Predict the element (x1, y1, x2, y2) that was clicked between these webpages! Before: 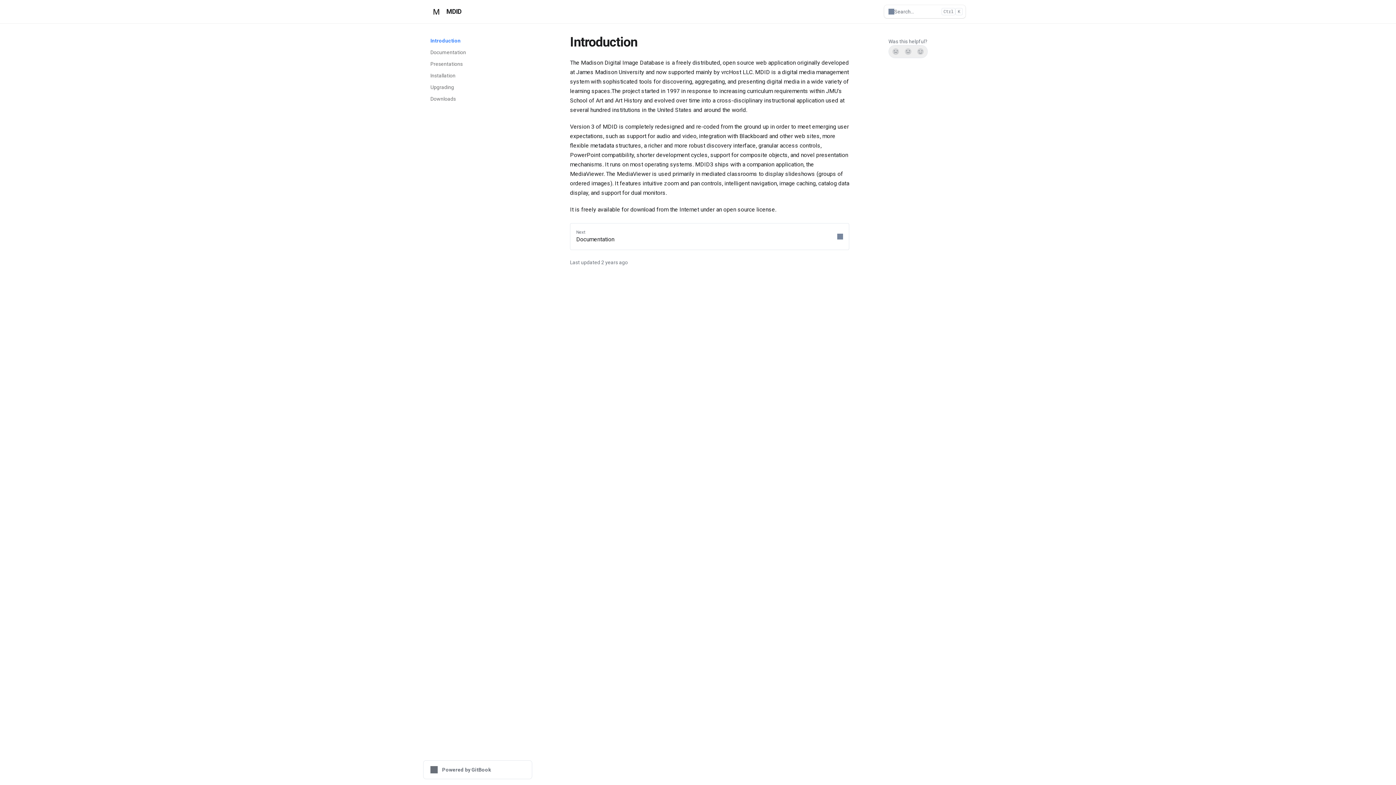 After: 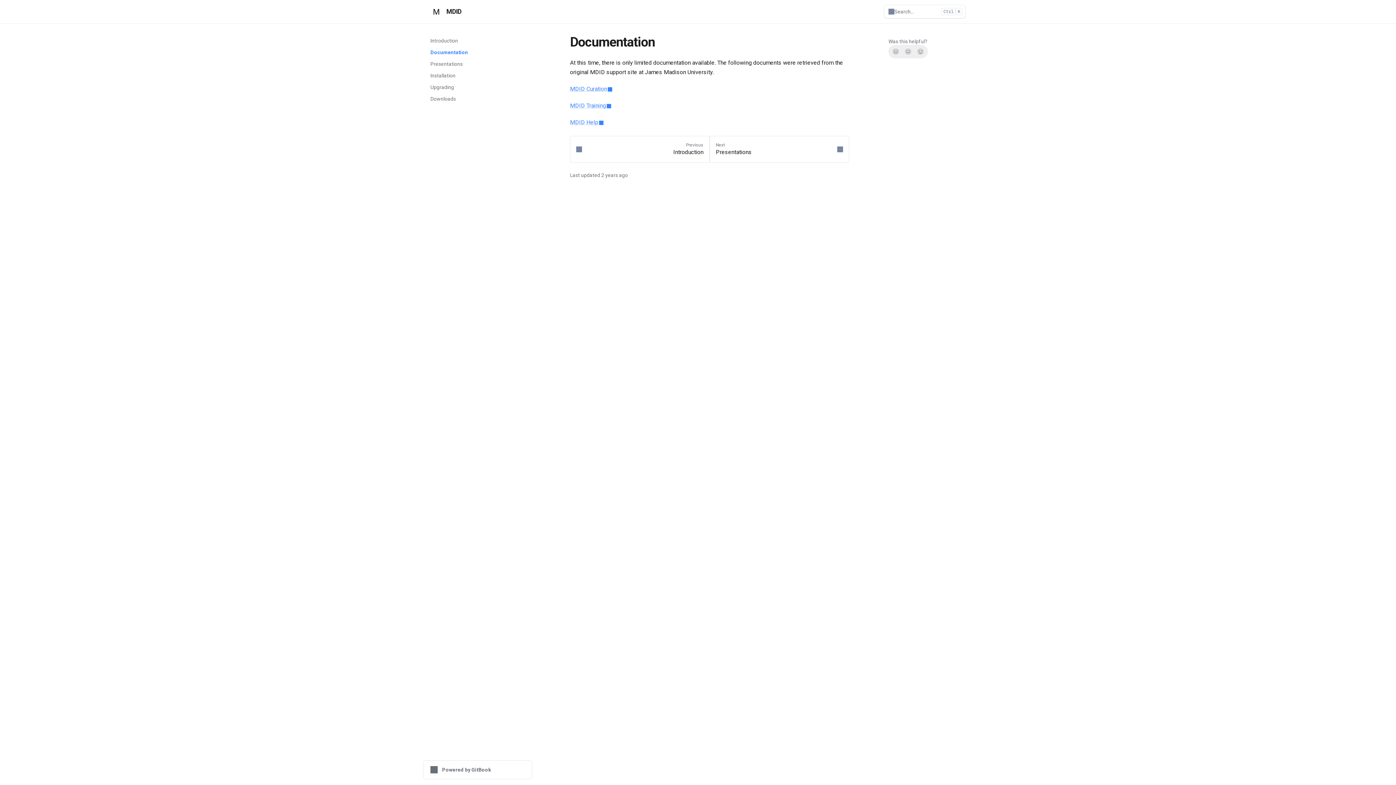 Action: bbox: (570, 223, 849, 250) label: Next
Documentation